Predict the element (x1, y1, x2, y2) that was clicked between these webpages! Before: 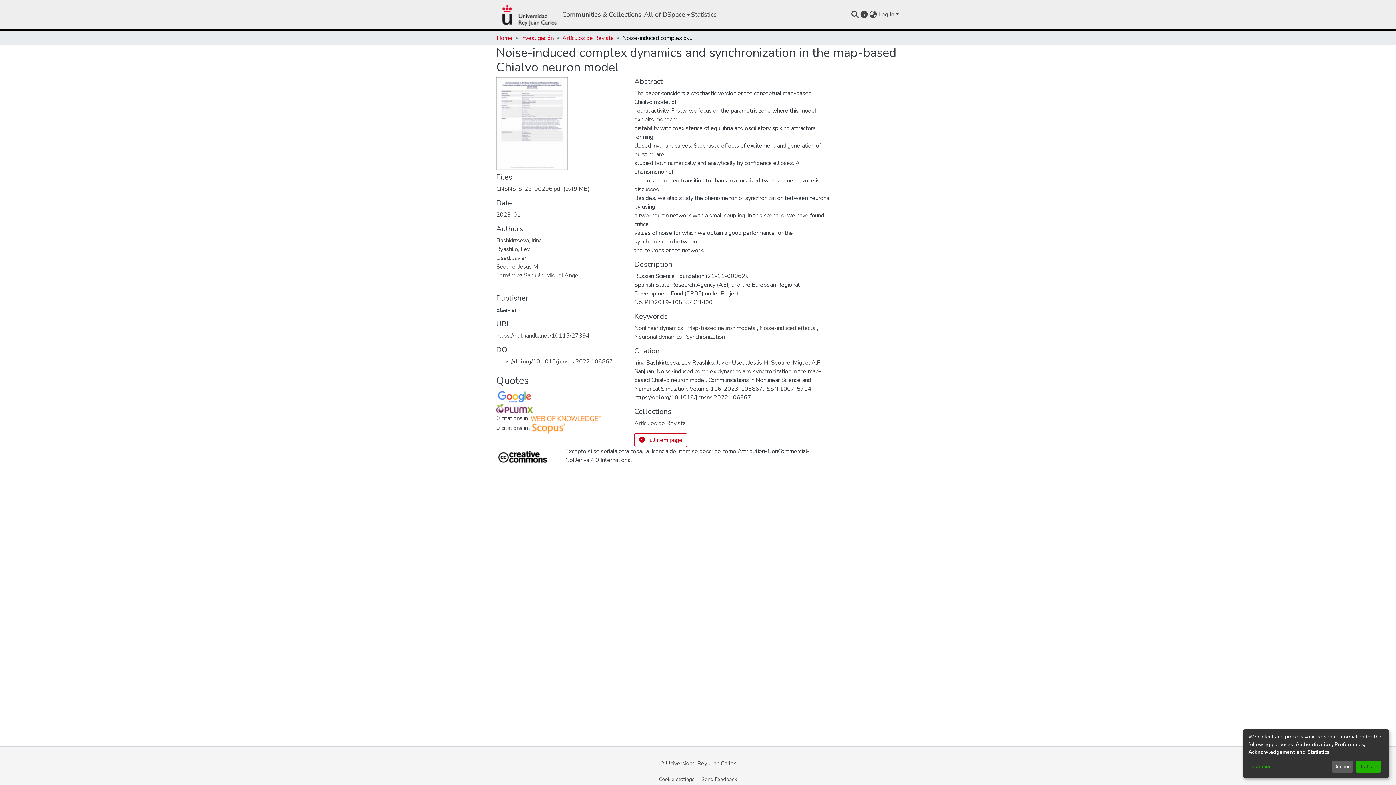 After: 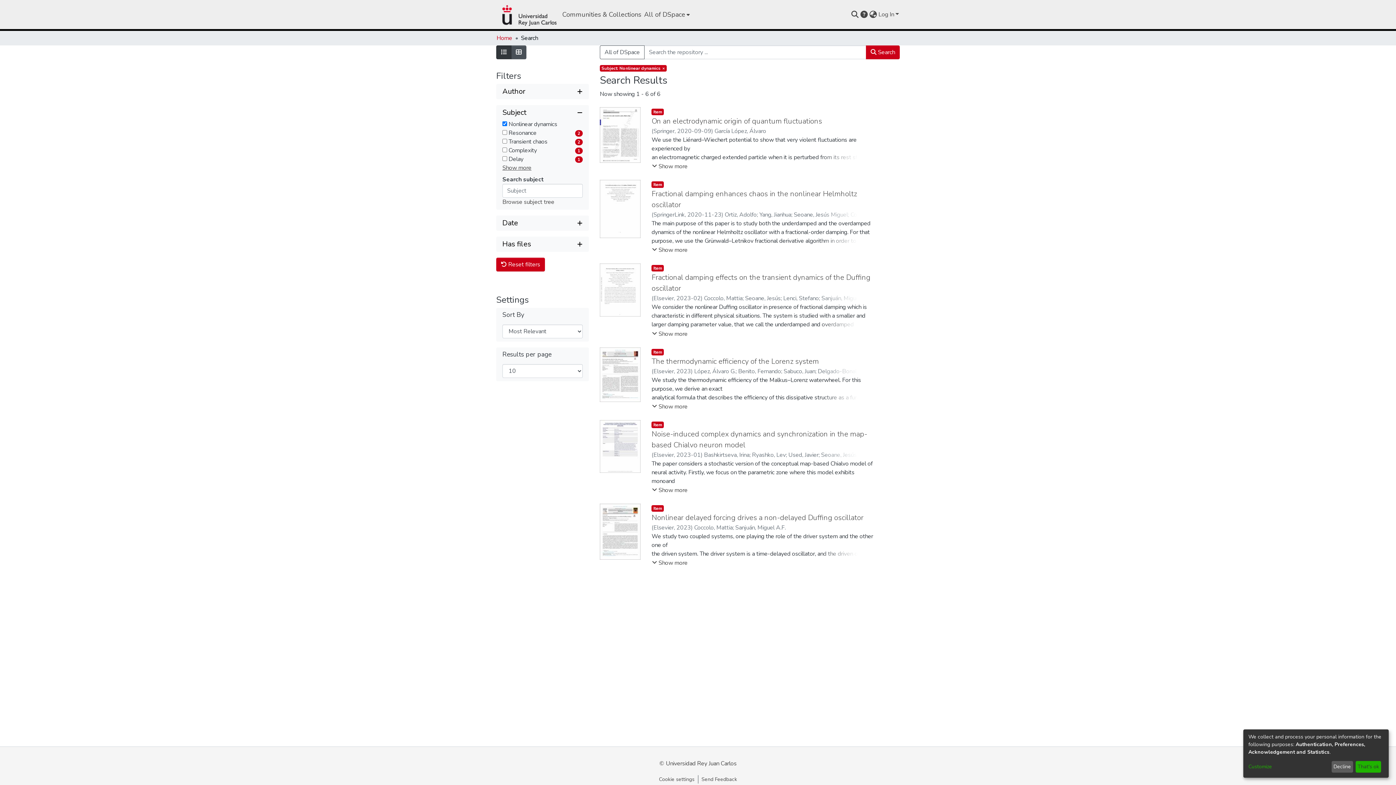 Action: bbox: (634, 324, 684, 332) label: Nonlinear dynamics 